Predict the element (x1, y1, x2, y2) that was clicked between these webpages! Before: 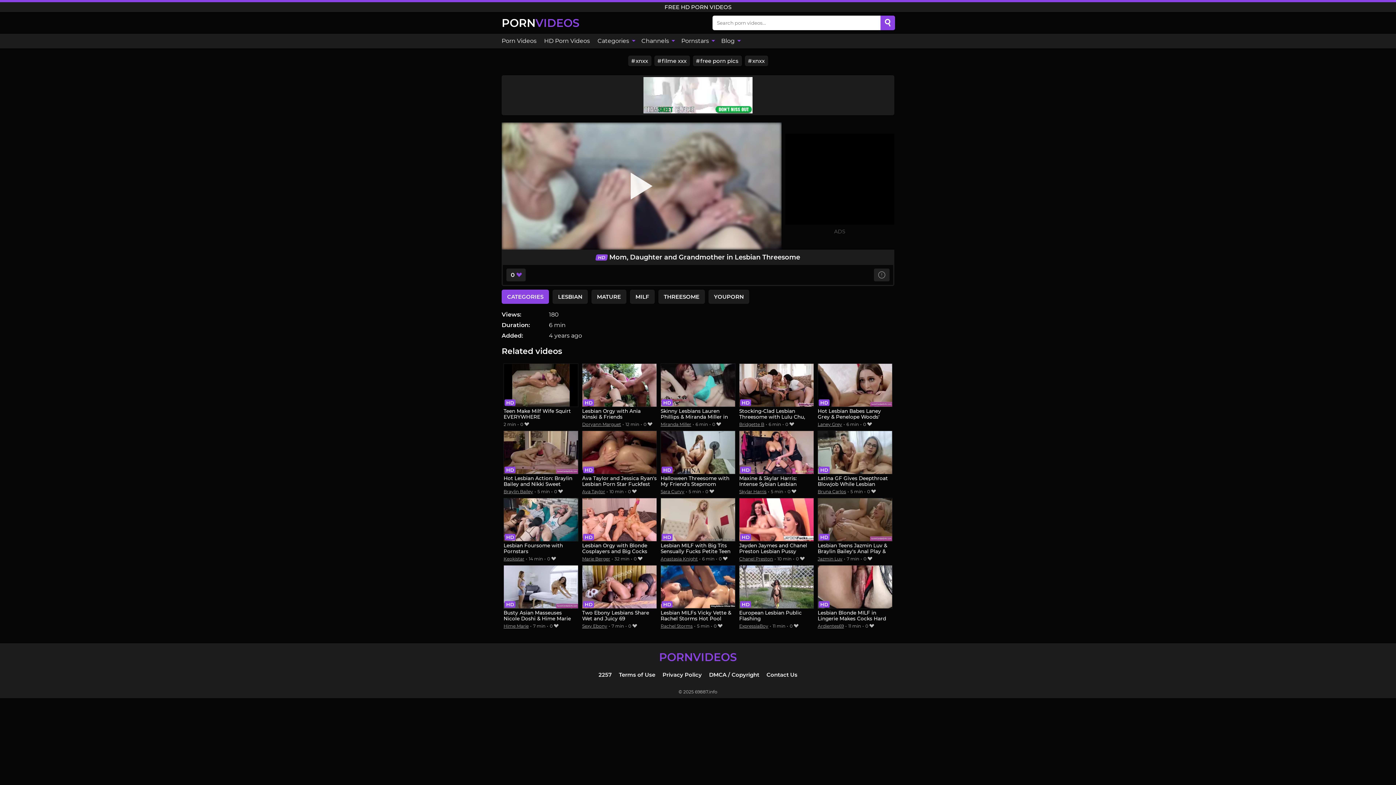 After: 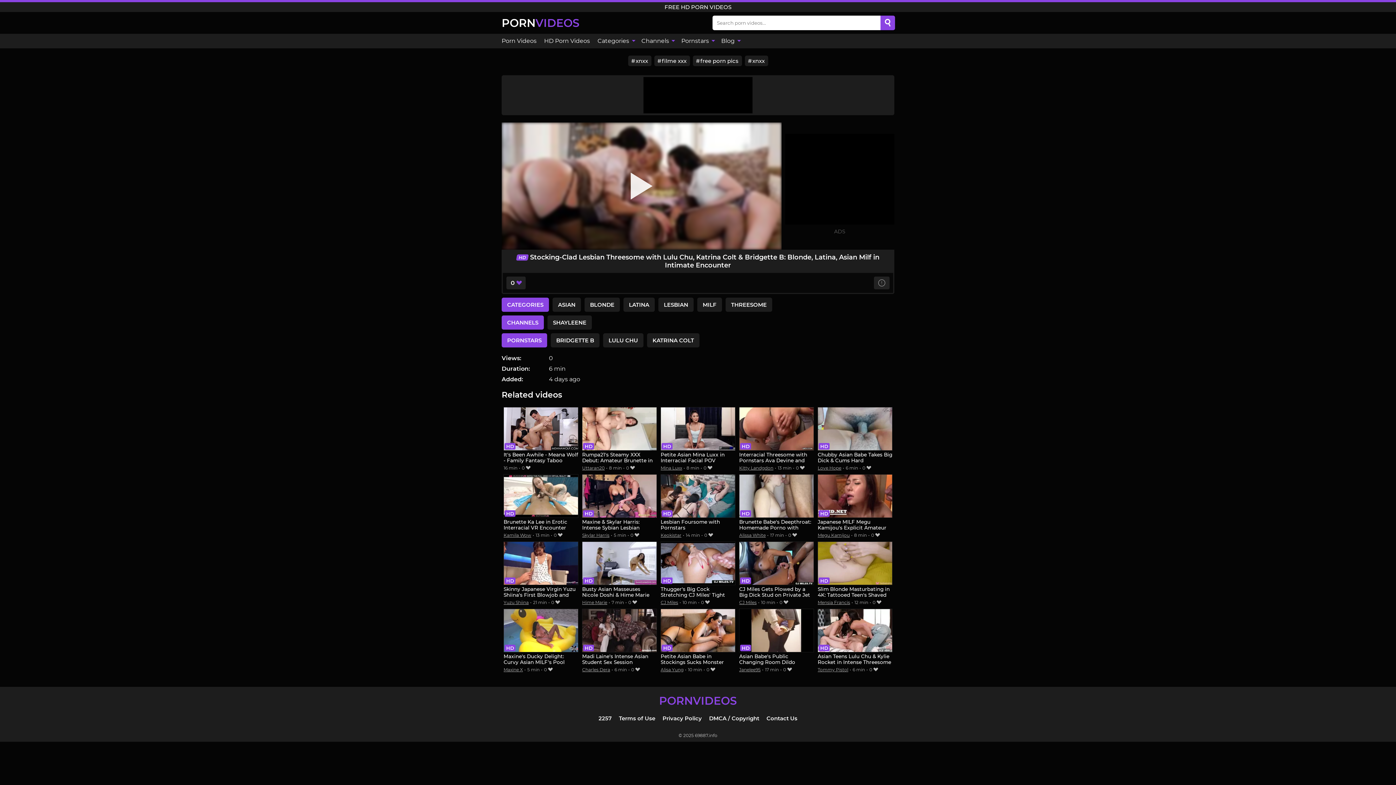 Action: bbox: (739, 363, 814, 420) label: Stocking-Clad Lesbian Threesome with Lulu Chu, Katrina Colt & Bridgette B: Blonde, Latina, Asian Milf in Intimate Encounter